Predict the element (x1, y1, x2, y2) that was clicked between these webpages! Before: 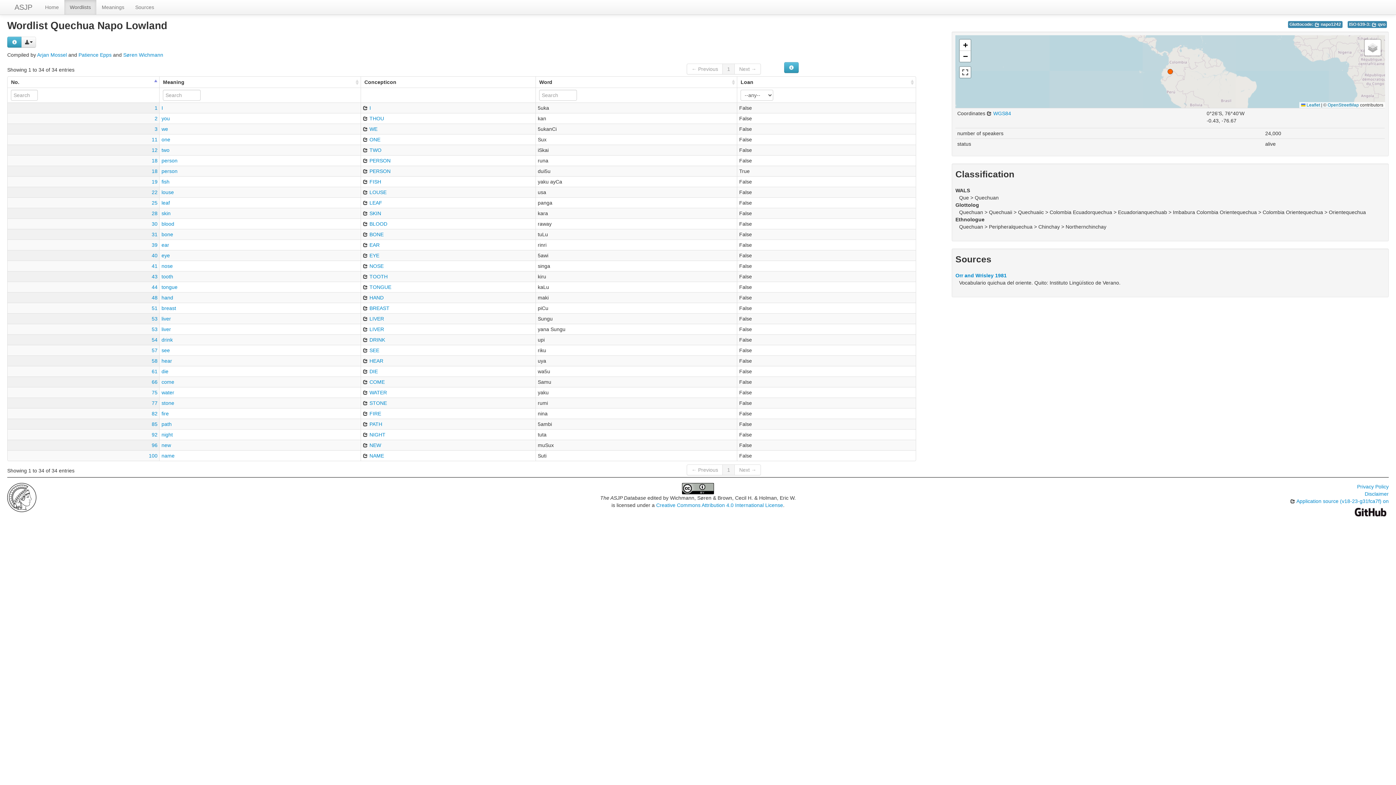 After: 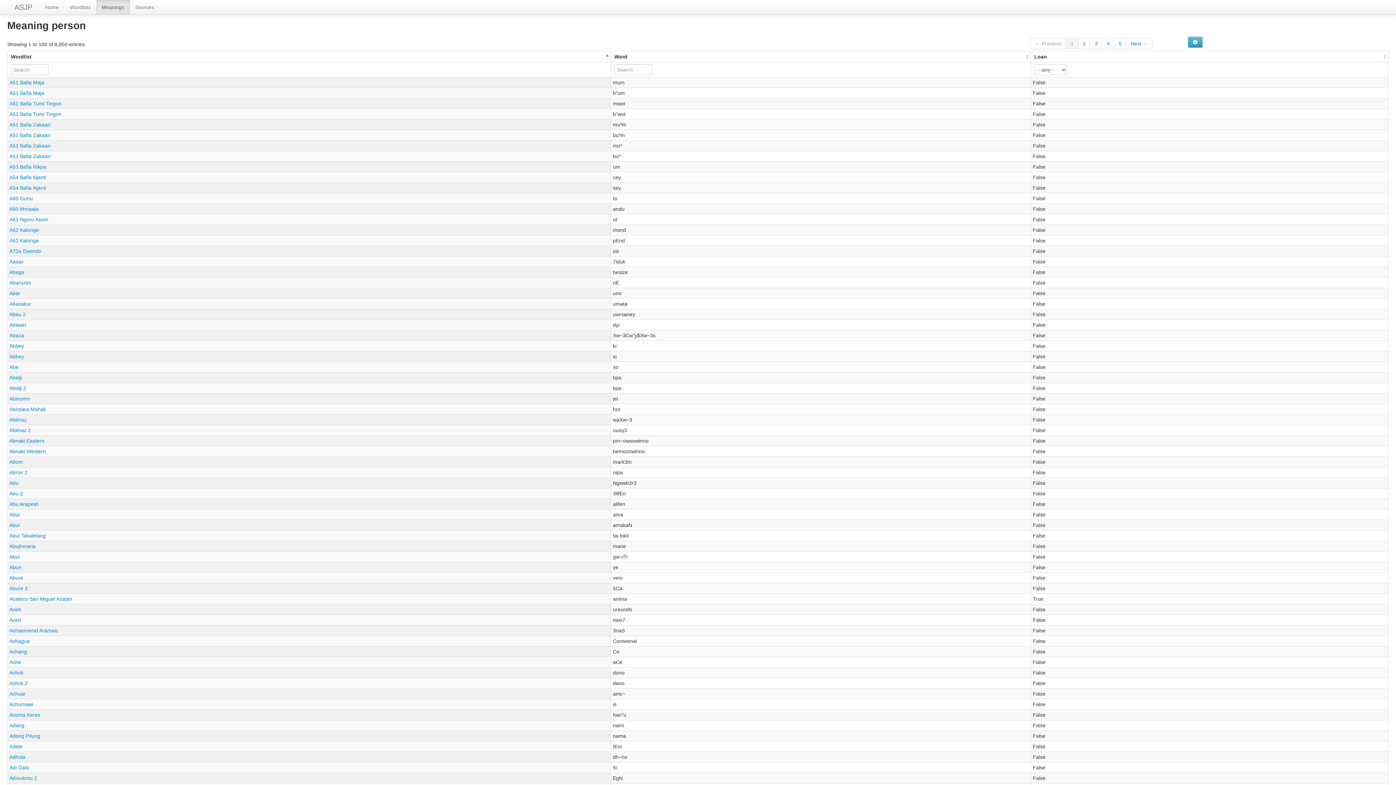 Action: bbox: (161, 157, 177, 163) label: person